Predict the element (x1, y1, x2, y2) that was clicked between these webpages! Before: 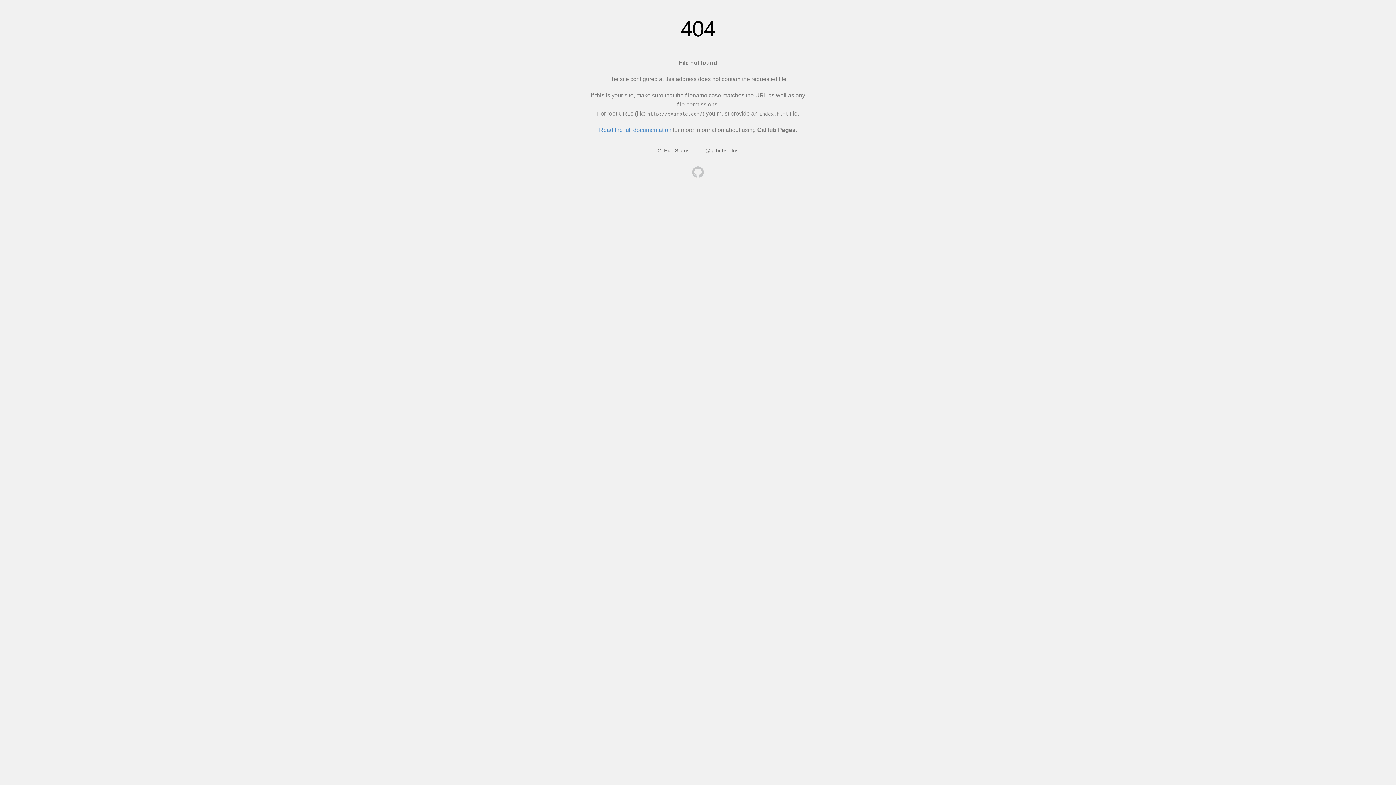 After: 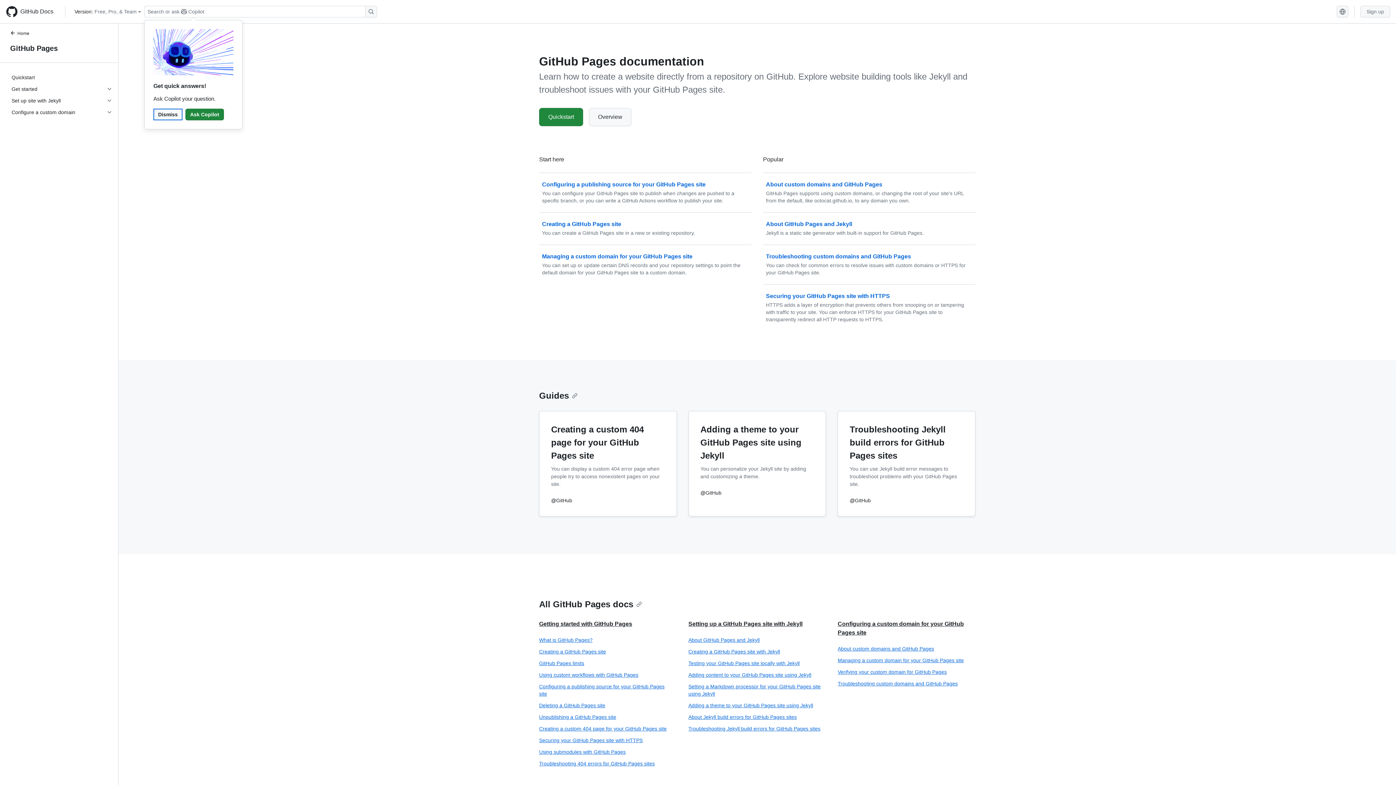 Action: label: Read the full documentation bbox: (599, 126, 671, 133)